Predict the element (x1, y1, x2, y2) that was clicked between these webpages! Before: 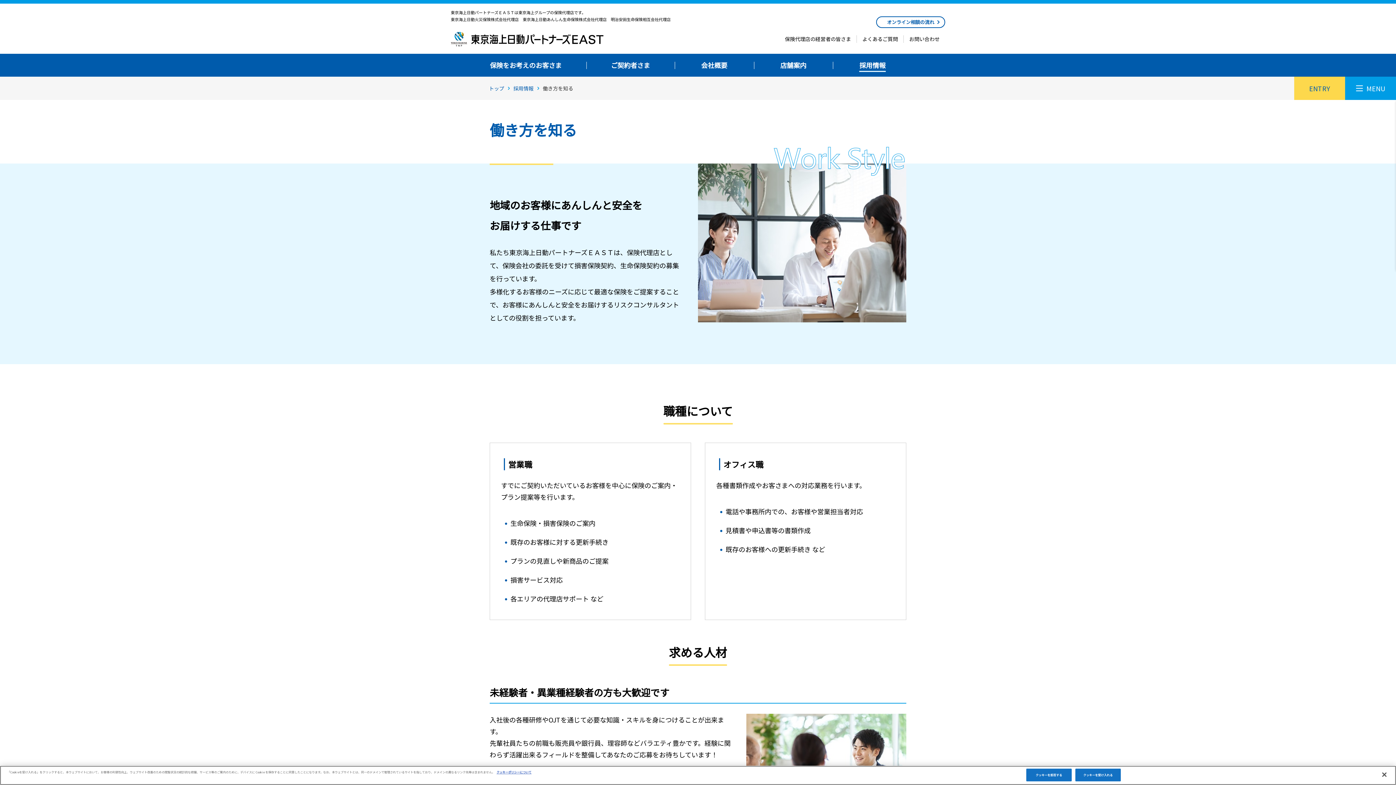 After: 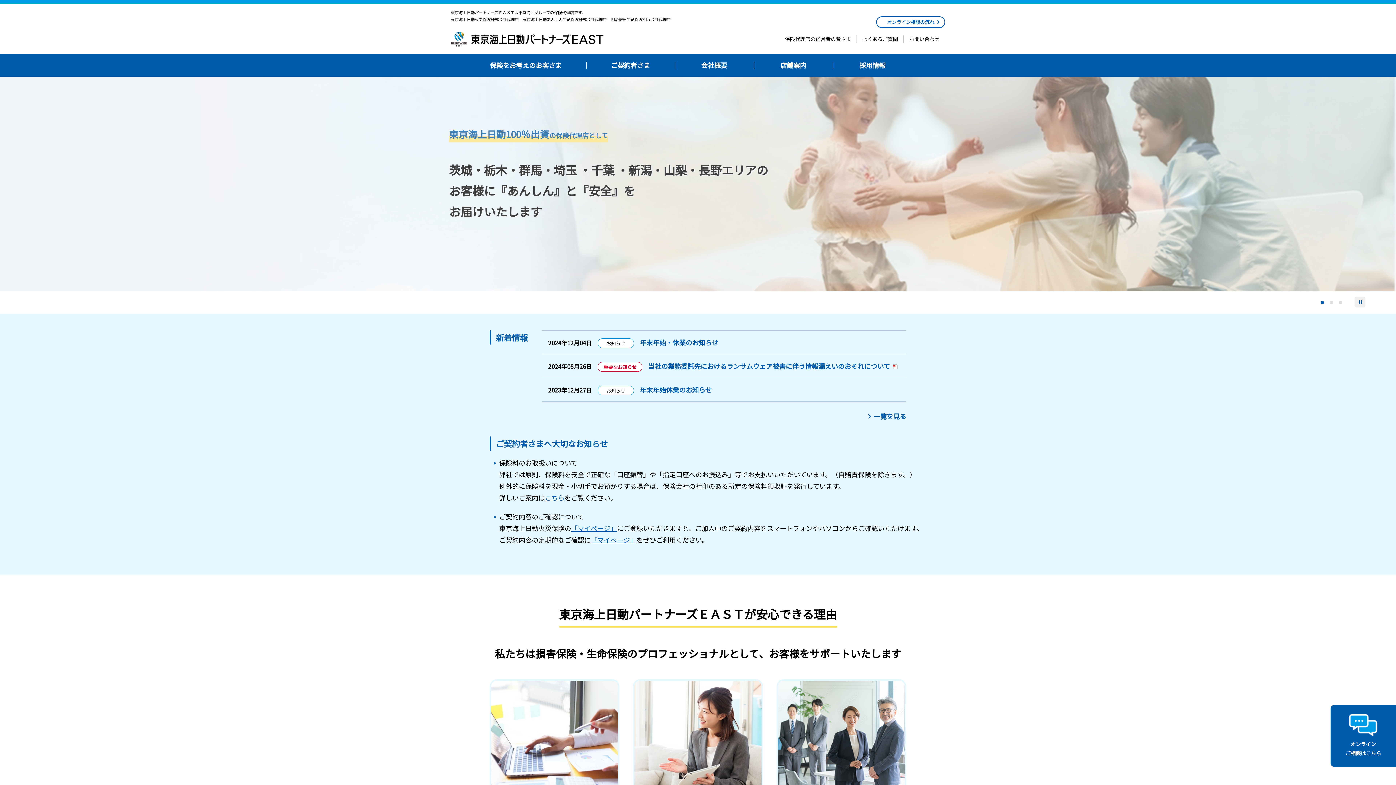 Action: bbox: (450, 31, 603, 46)